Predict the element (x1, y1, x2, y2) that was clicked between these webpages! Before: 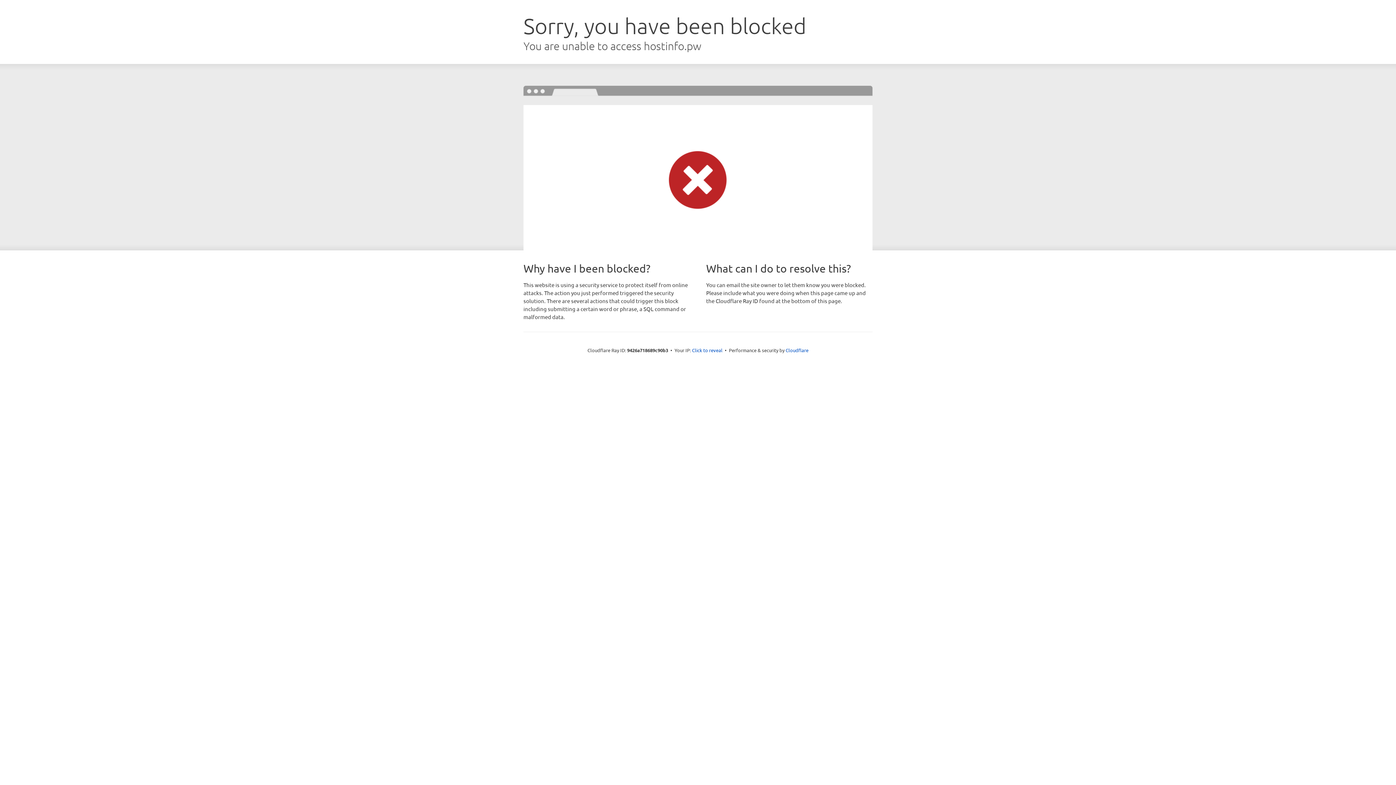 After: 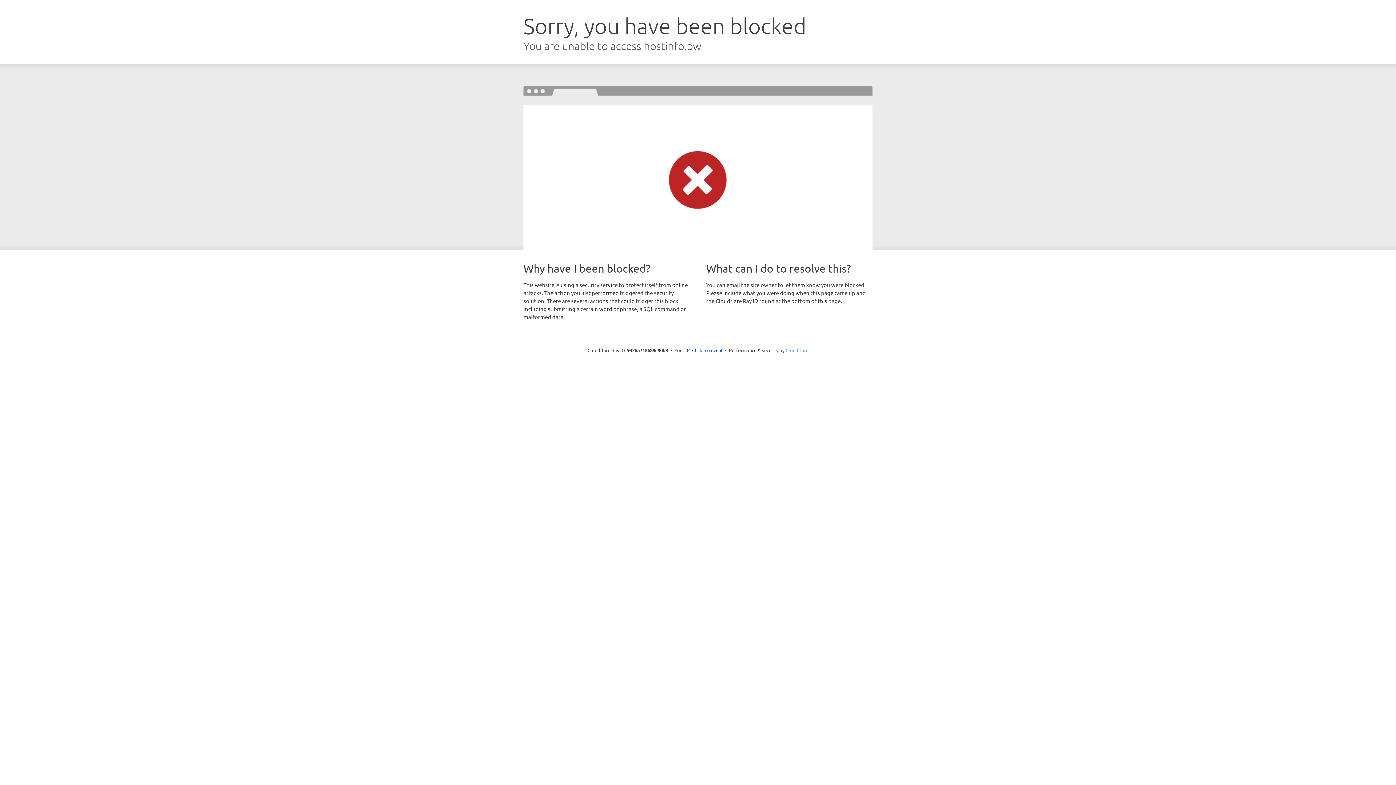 Action: bbox: (785, 347, 808, 353) label: Cloudflare